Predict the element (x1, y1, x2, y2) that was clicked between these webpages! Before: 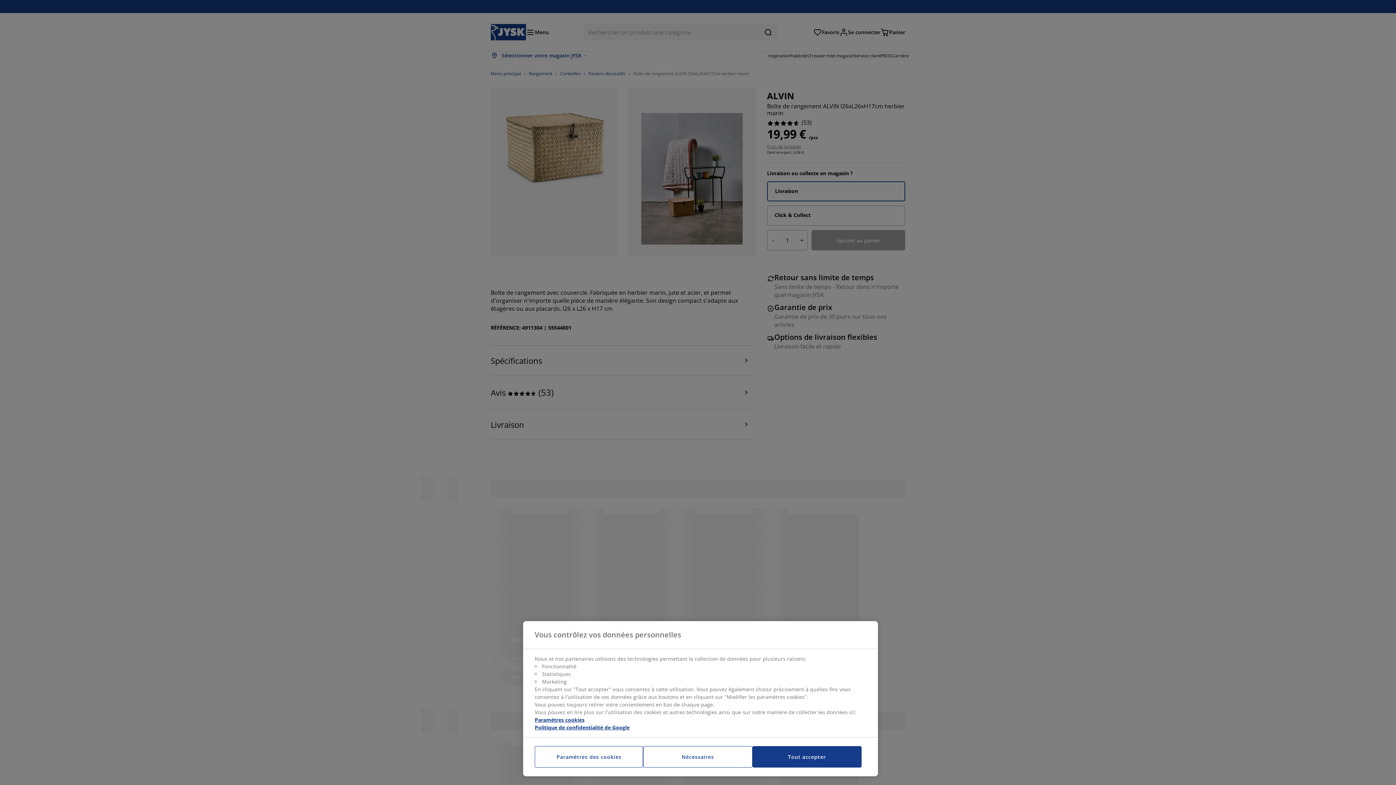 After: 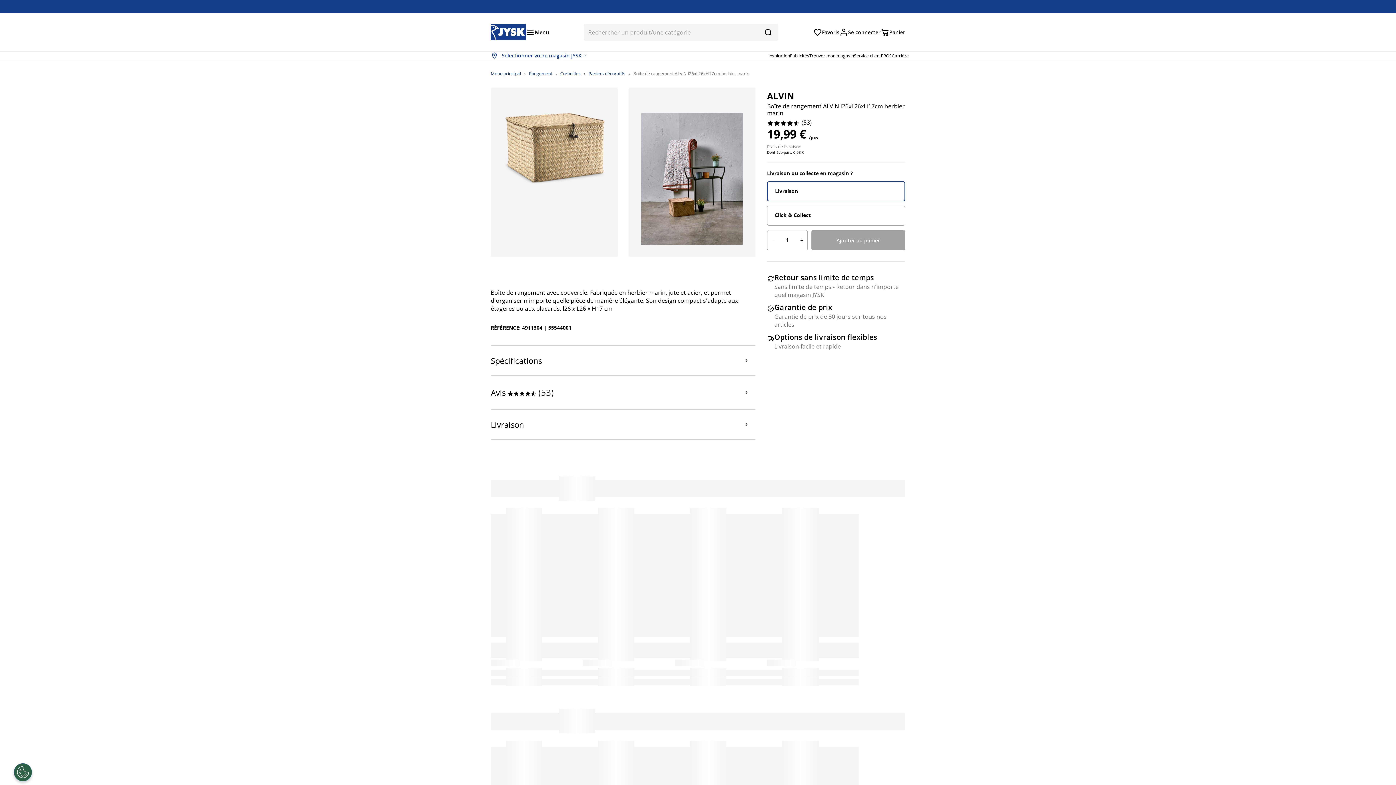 Action: bbox: (643, 746, 752, 768) label: Nécessaires